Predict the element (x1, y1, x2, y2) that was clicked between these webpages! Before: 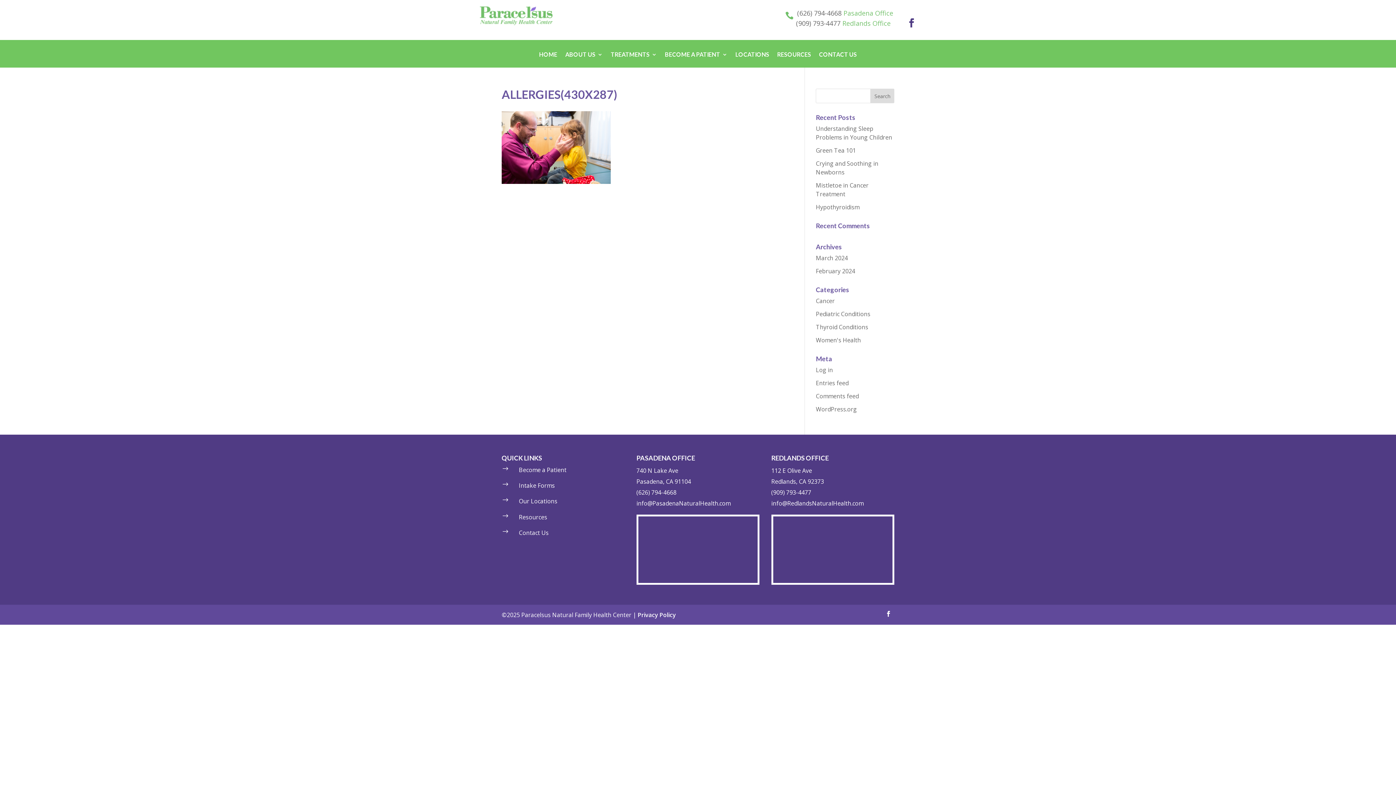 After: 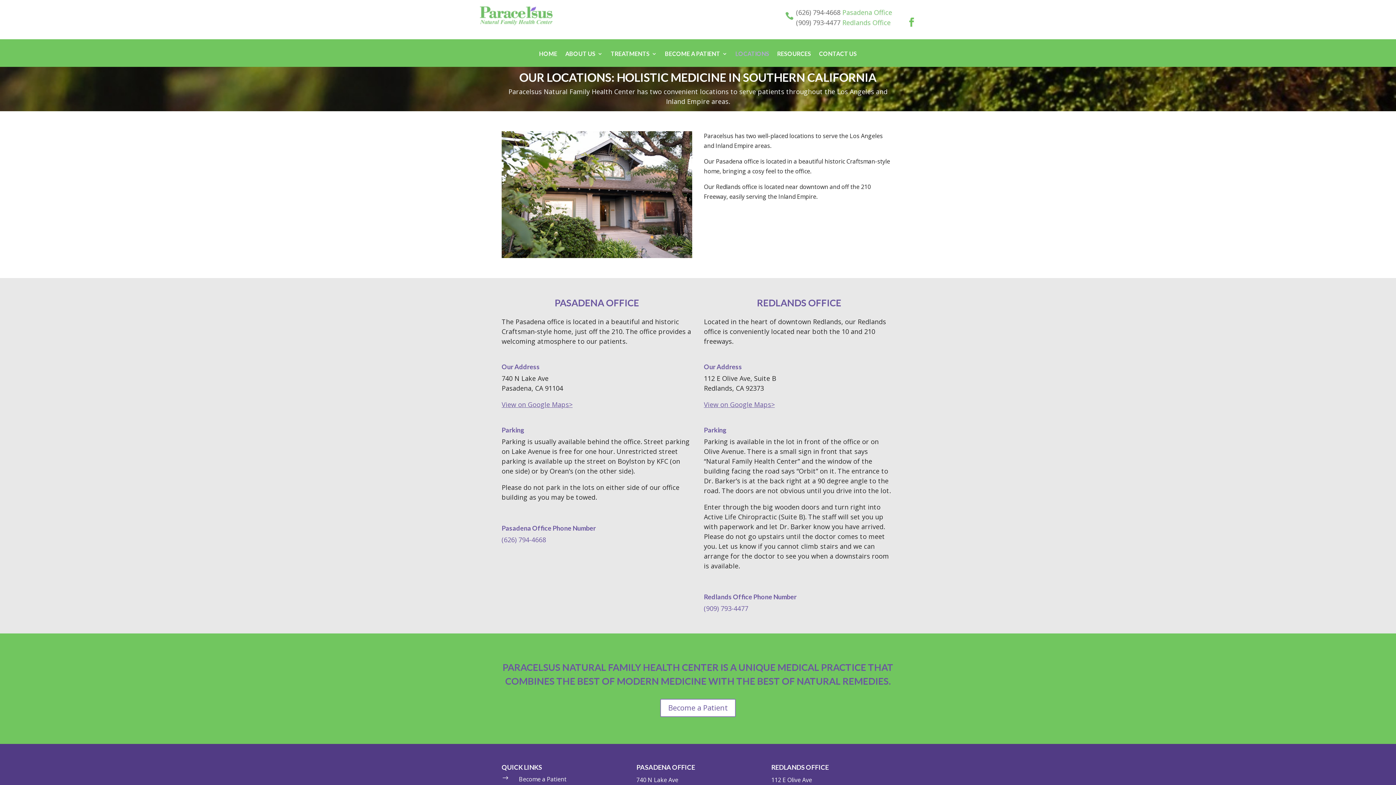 Action: bbox: (735, 52, 769, 67) label: LOCATIONS